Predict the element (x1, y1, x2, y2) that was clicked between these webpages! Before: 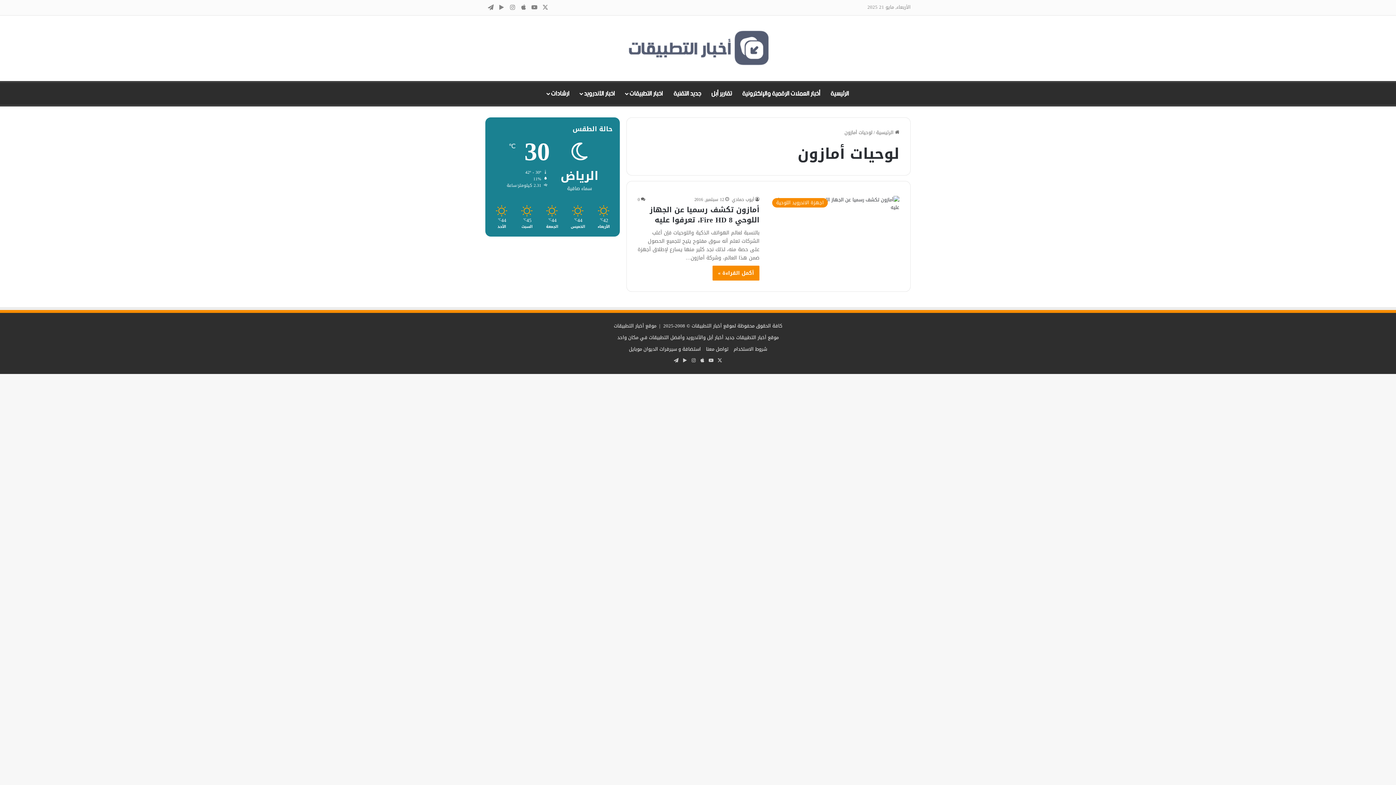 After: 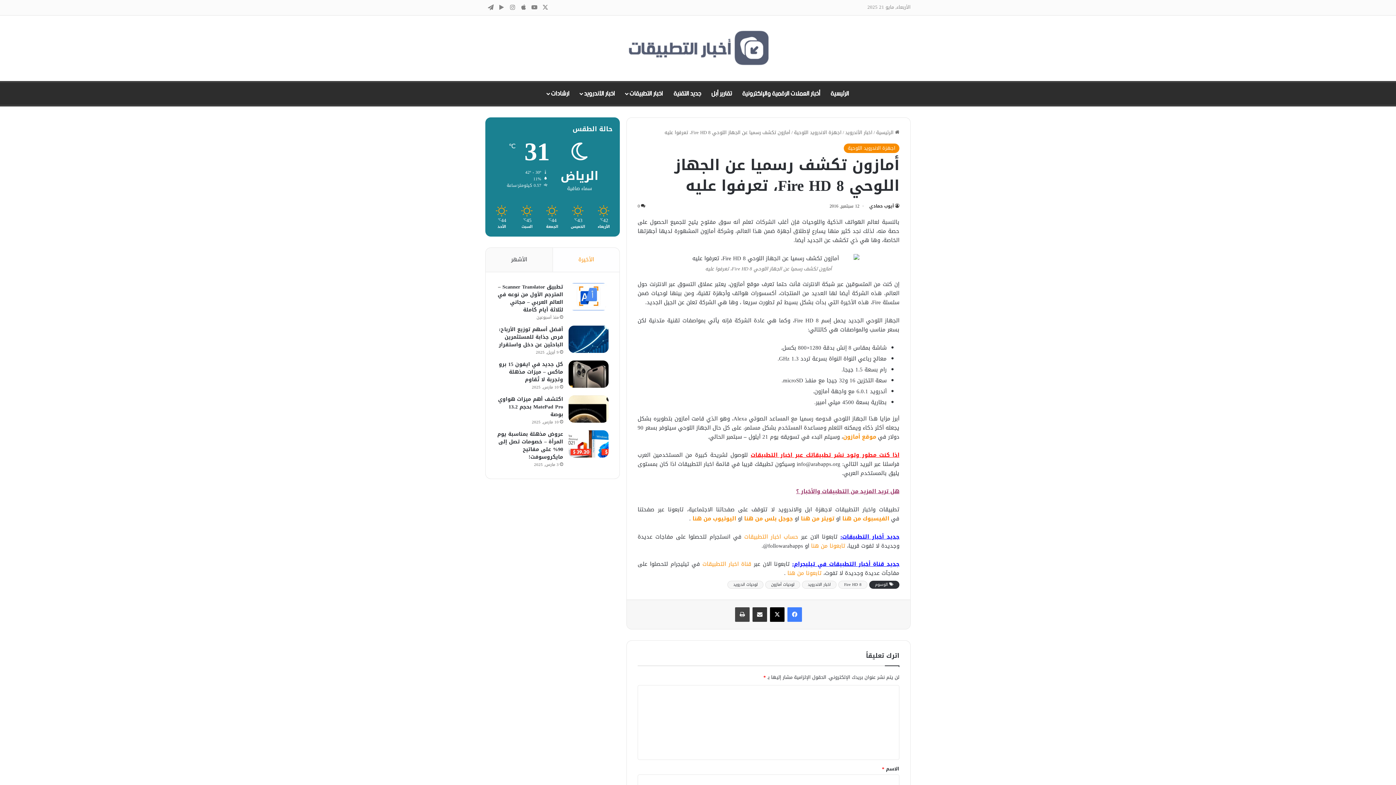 Action: bbox: (768, 196, 899, 211) label: أمازون تكشف رسميا عن الجهاز اللوحي Fire HD 8، تعرفوا عليه